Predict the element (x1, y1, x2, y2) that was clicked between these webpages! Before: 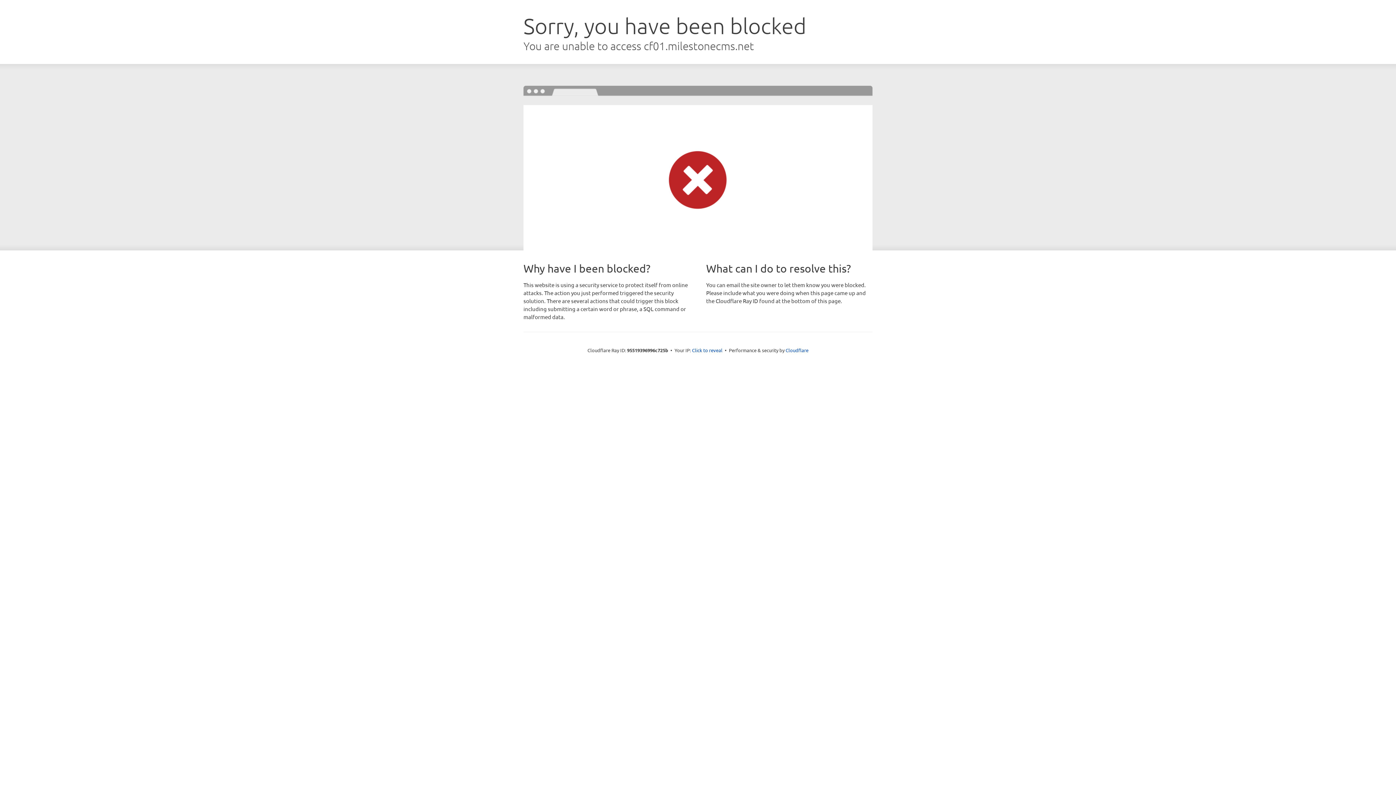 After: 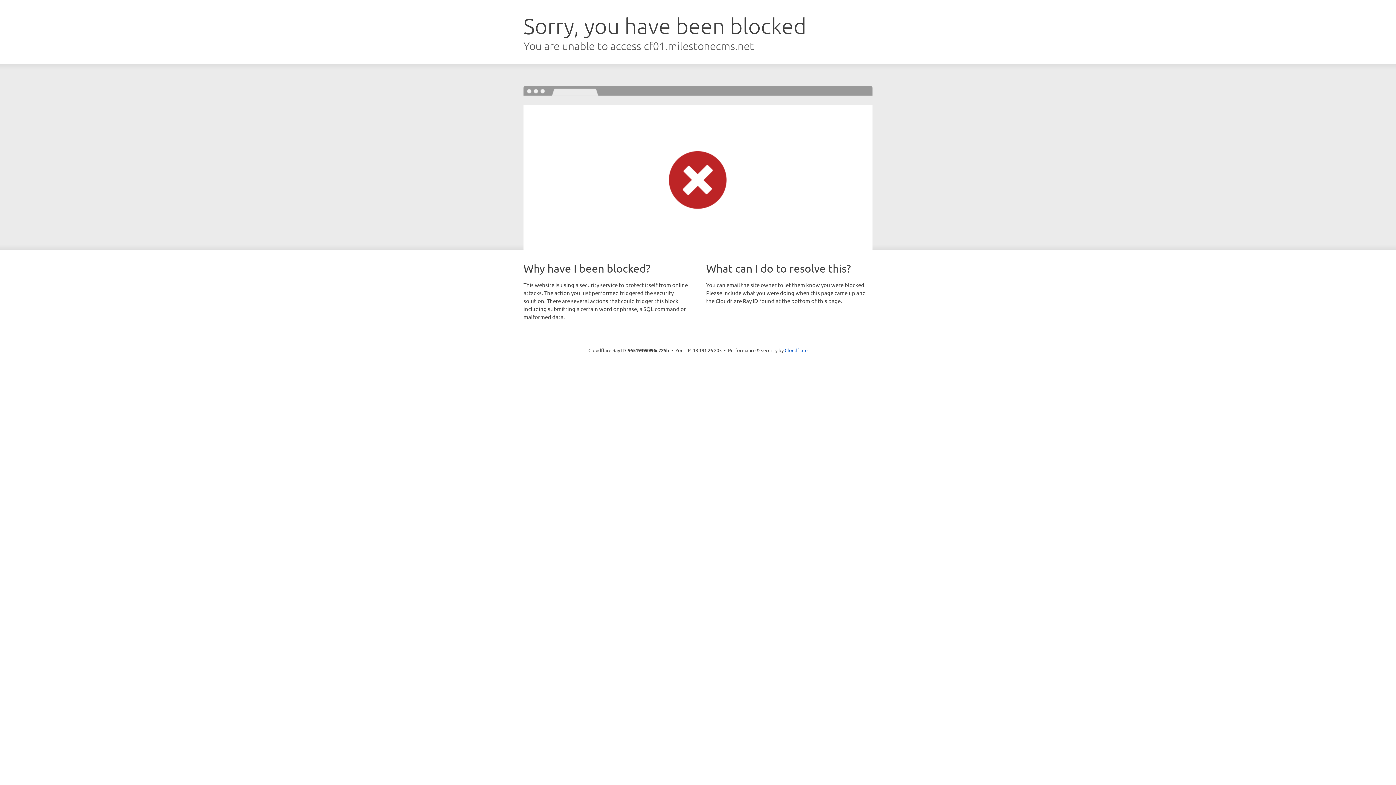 Action: label: Click to reveal bbox: (692, 346, 722, 353)